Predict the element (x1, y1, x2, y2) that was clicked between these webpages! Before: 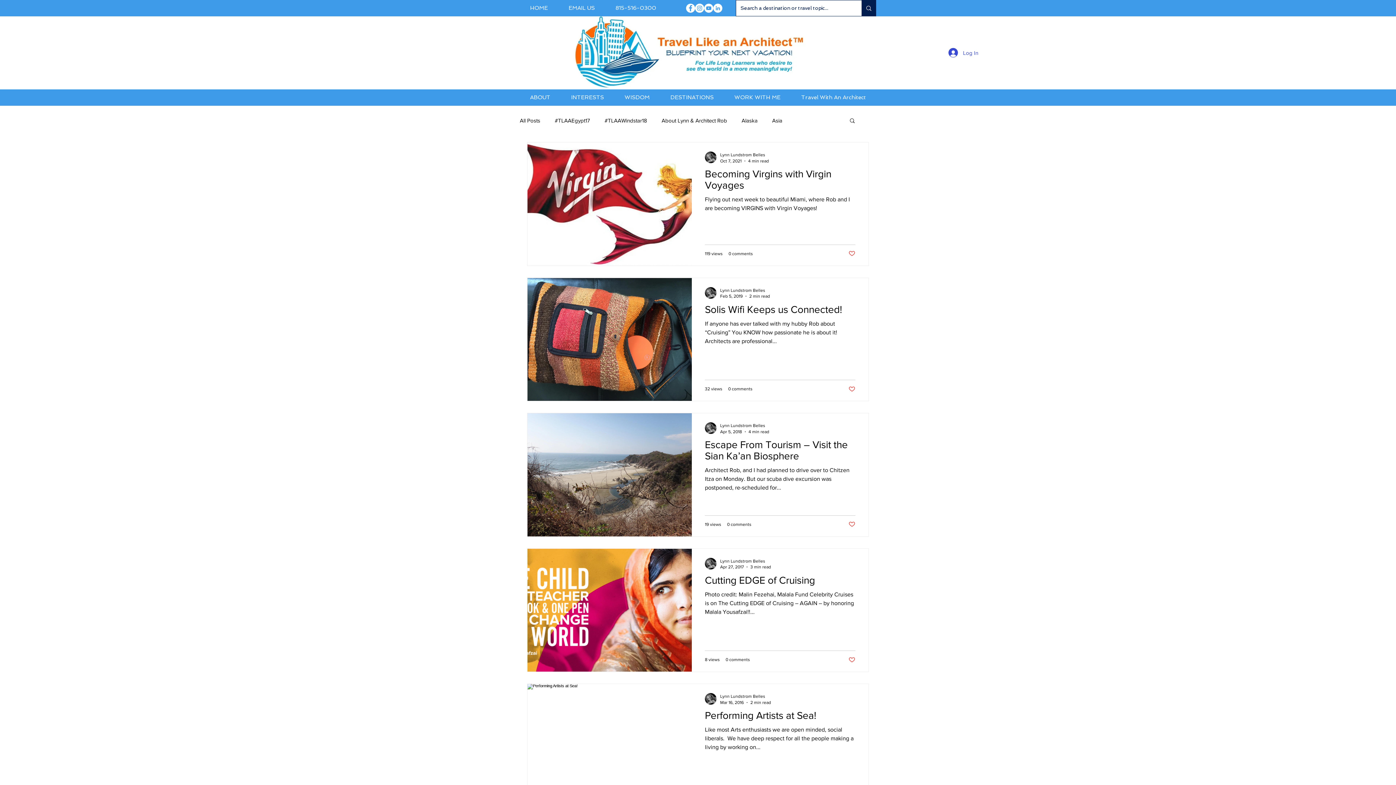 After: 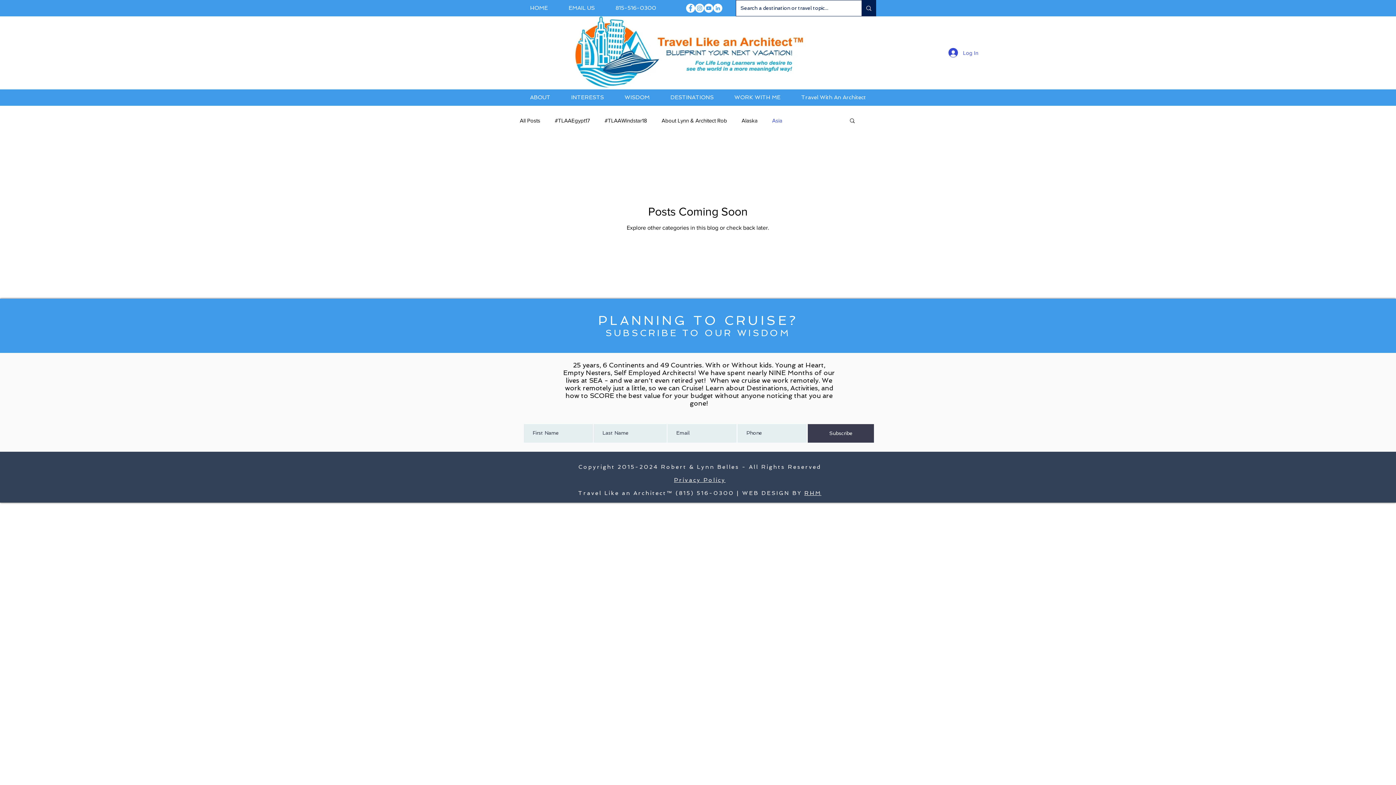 Action: bbox: (772, 117, 782, 123) label: Asia